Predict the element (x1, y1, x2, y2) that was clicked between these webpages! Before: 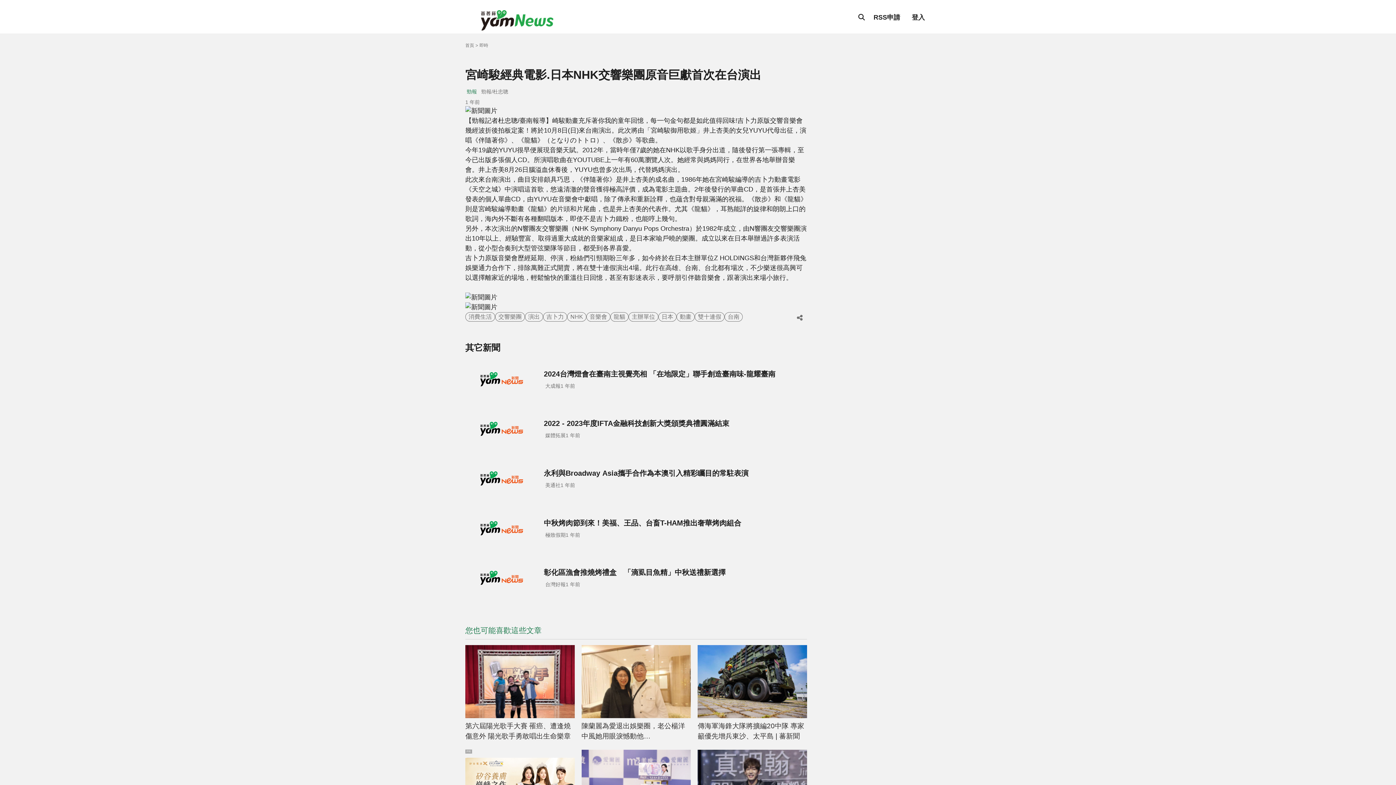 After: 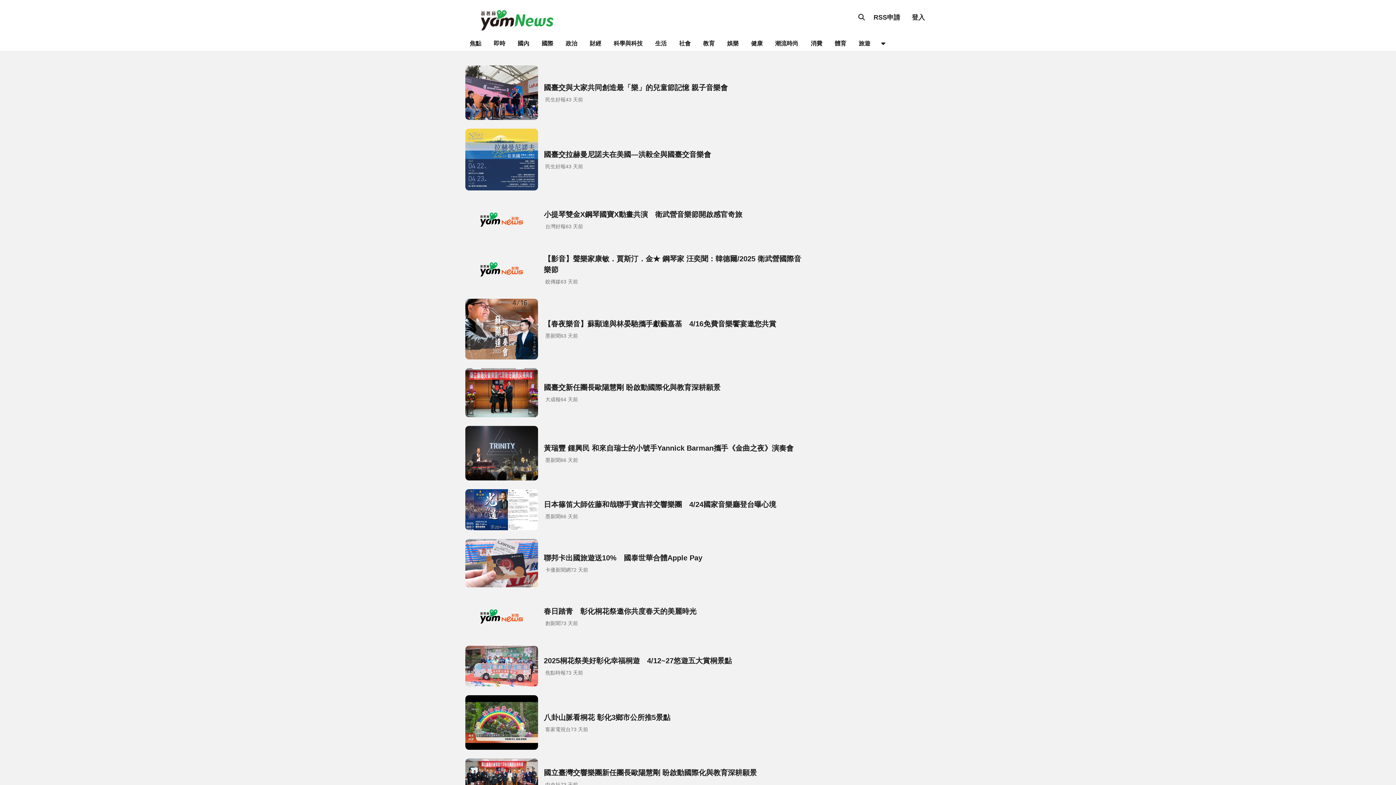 Action: label: 交響樂團 bbox: (495, 312, 525, 321)